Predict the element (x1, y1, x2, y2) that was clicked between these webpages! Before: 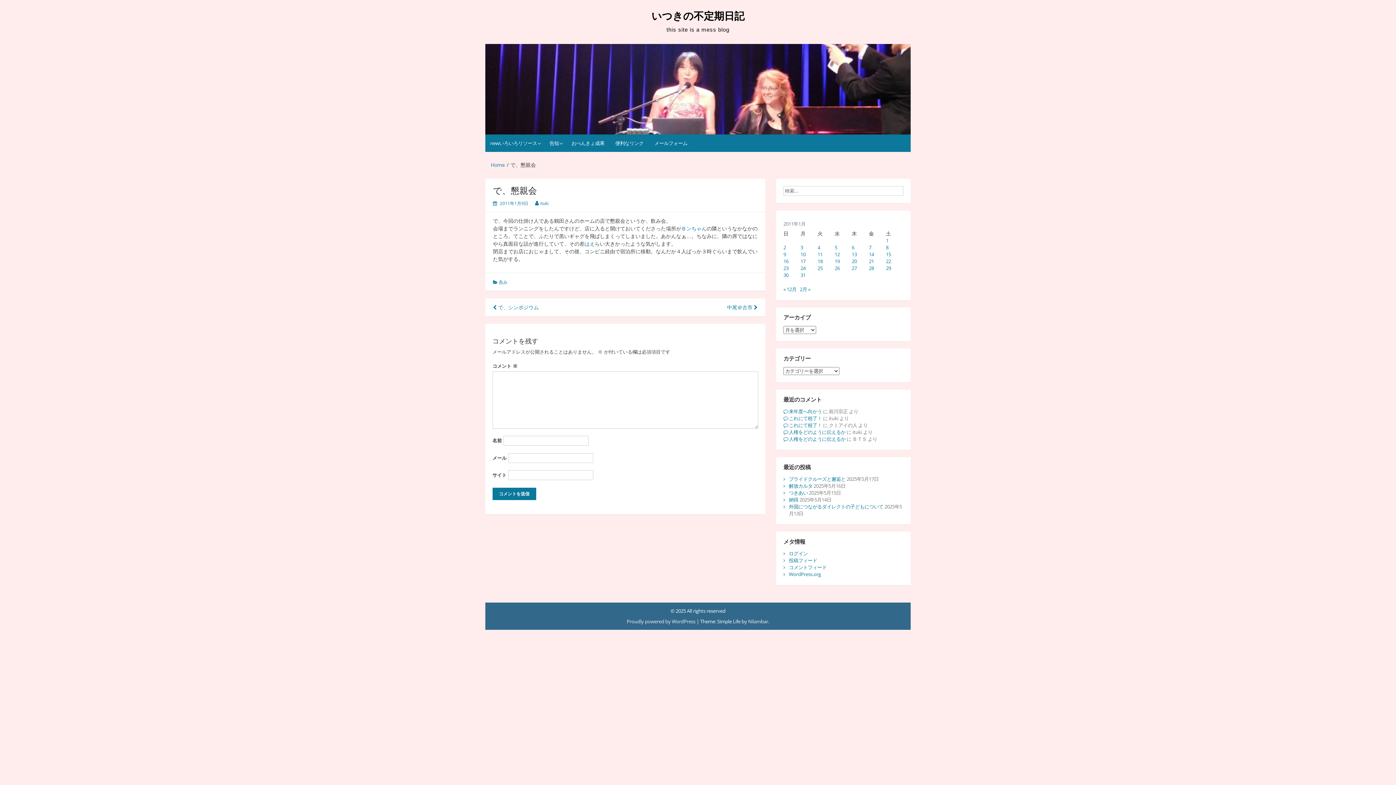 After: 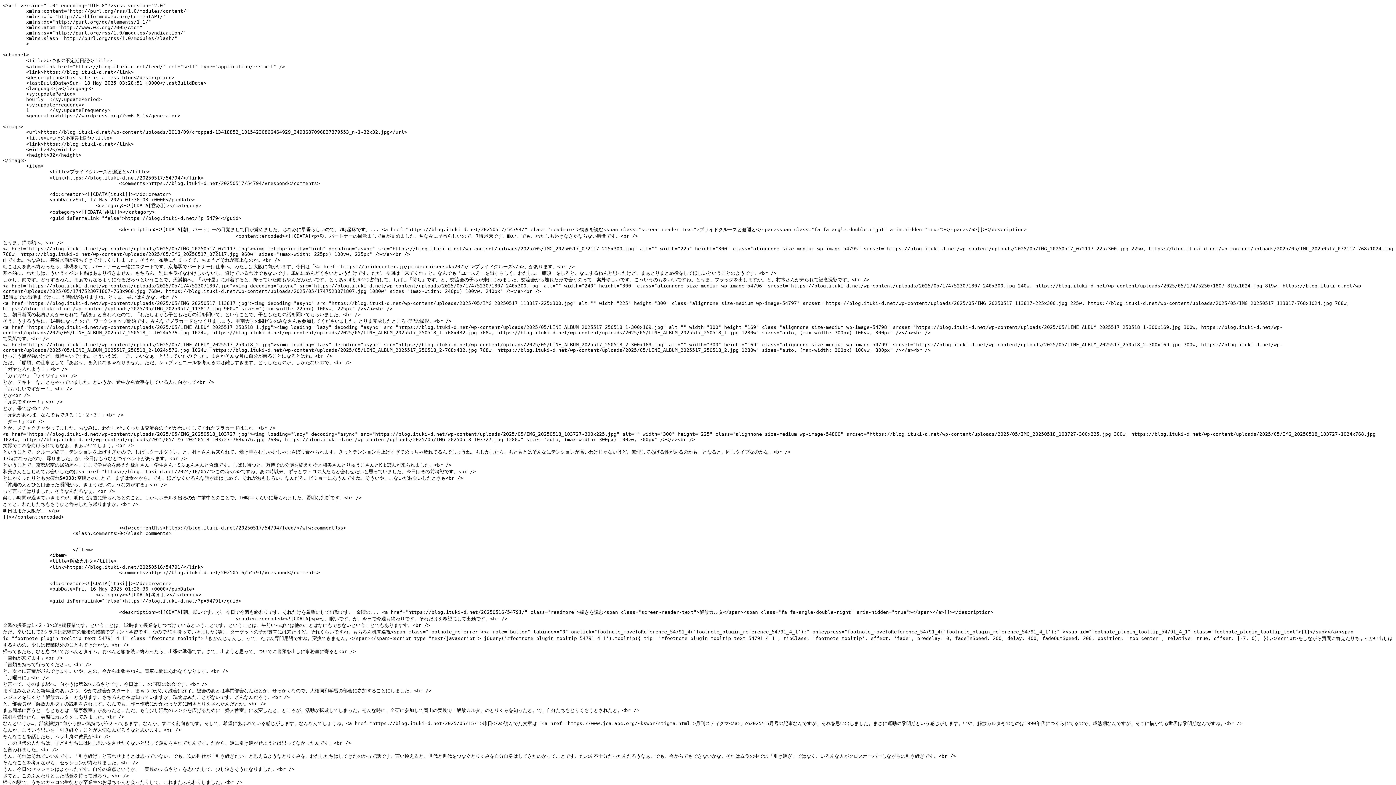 Action: bbox: (789, 557, 817, 564) label: 投稿フィード